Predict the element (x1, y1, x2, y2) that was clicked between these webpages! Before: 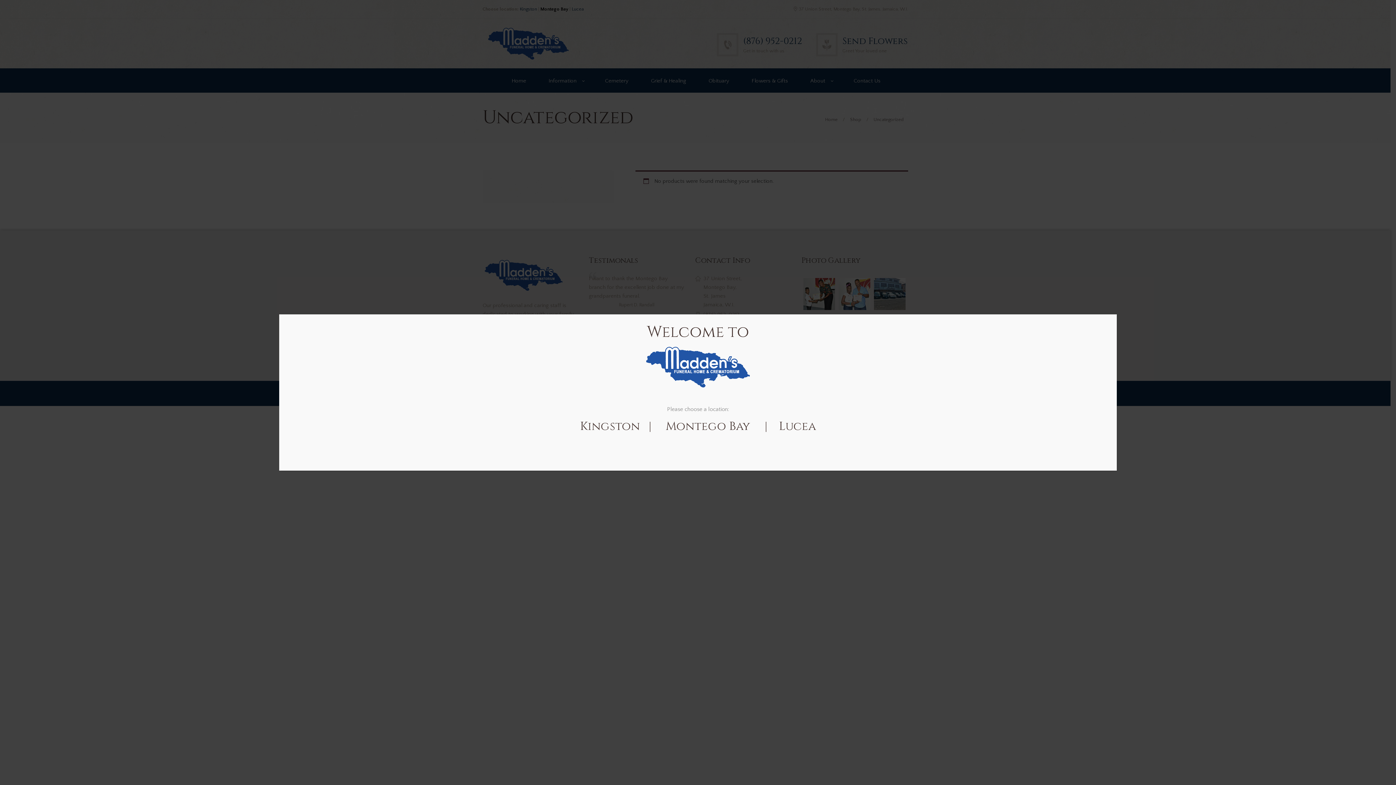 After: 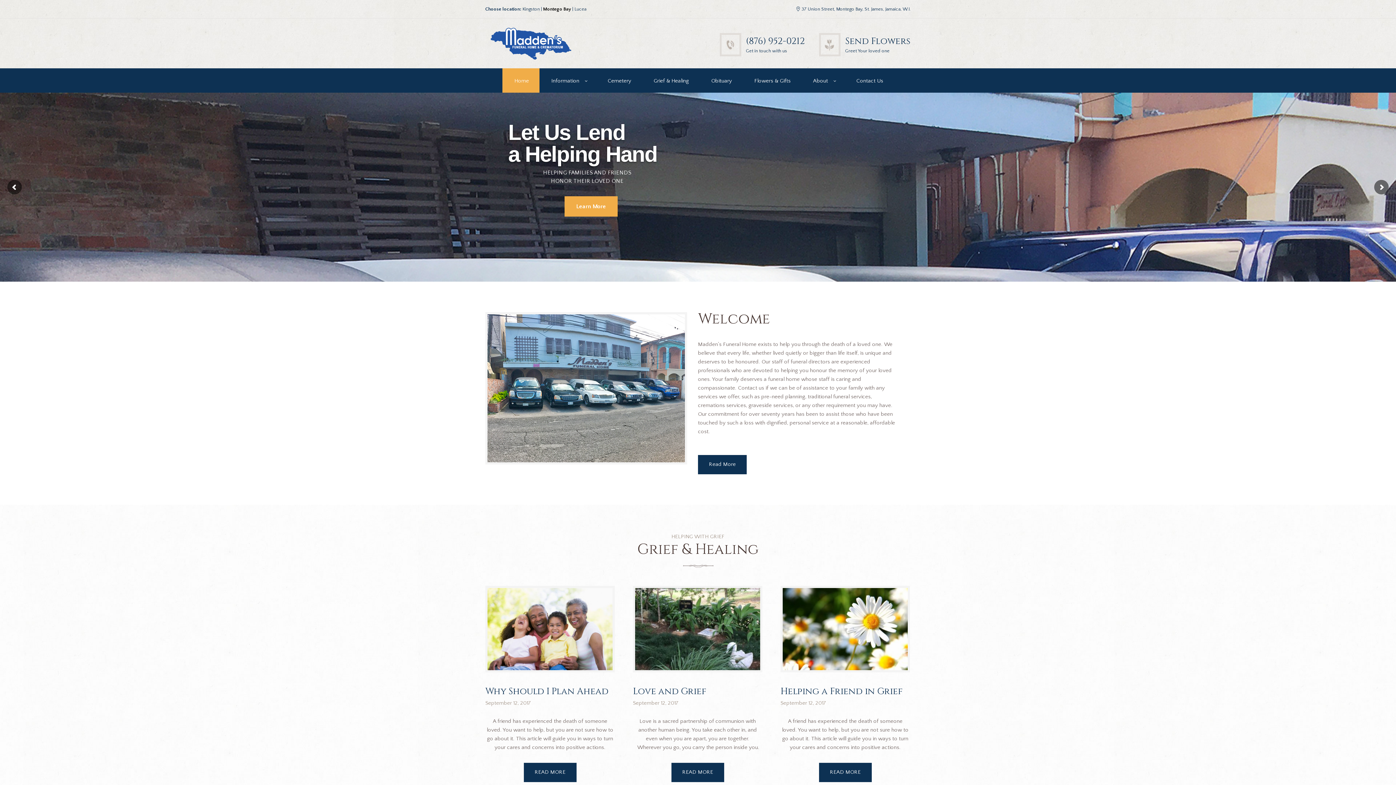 Action: label: Montego Bay bbox: (666, 418, 750, 434)